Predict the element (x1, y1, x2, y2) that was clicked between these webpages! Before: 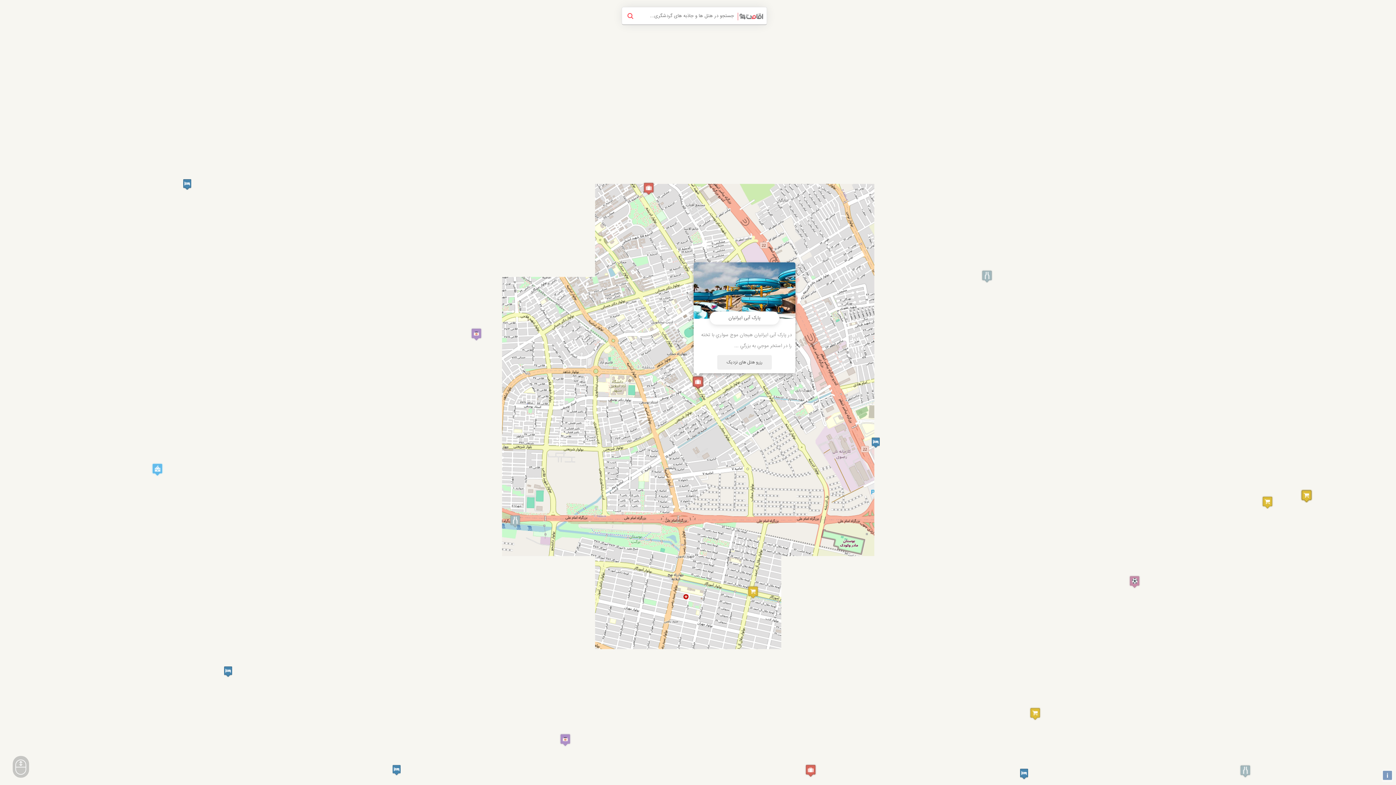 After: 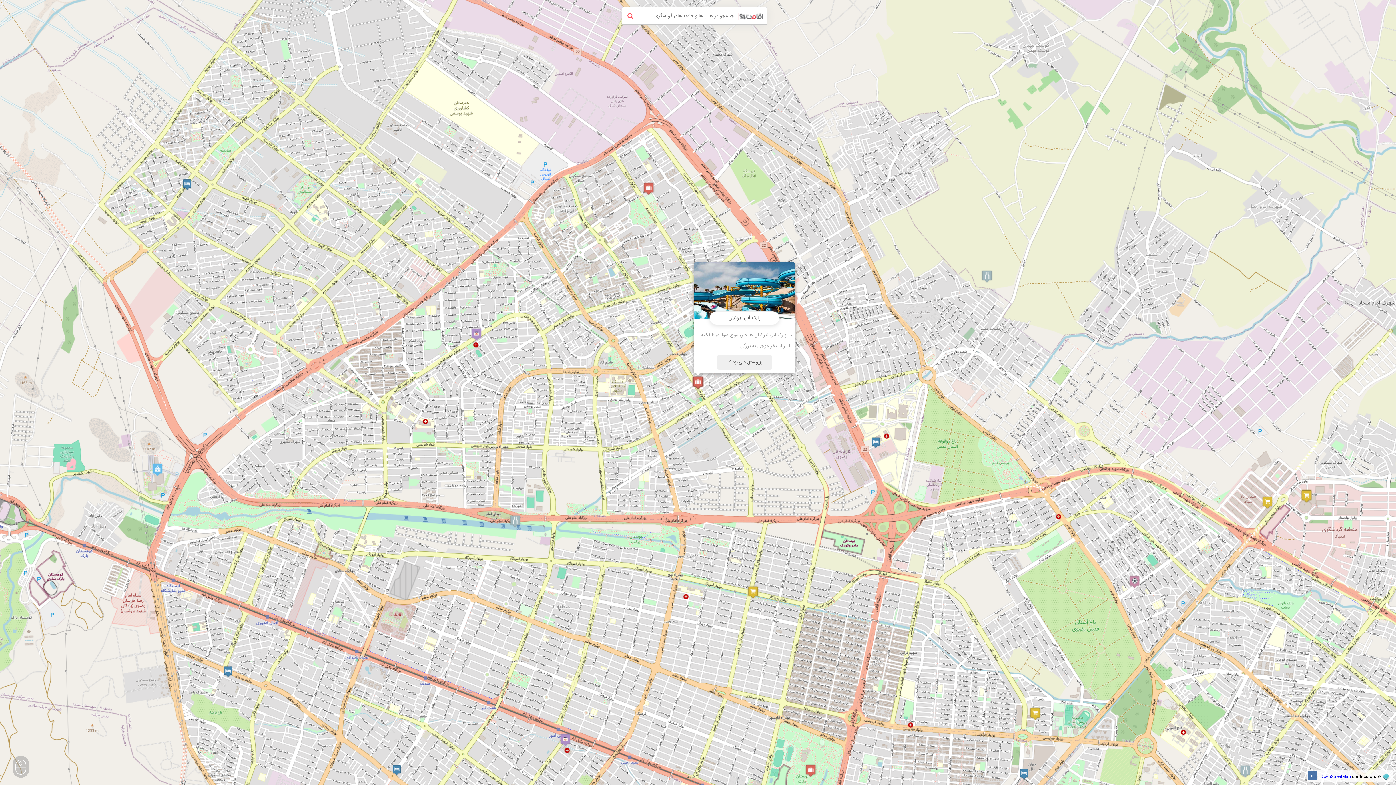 Action: label: i bbox: (1383, 771, 1392, 780)